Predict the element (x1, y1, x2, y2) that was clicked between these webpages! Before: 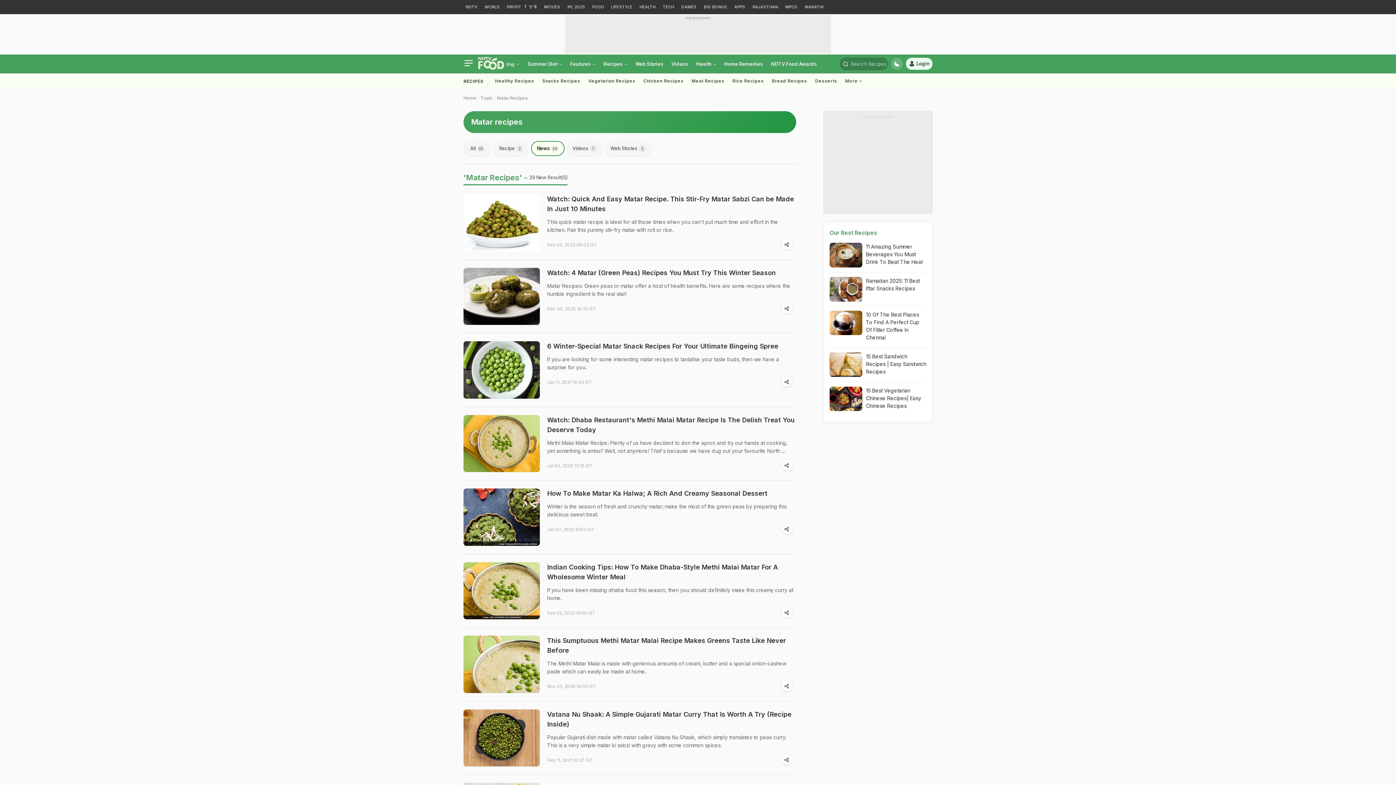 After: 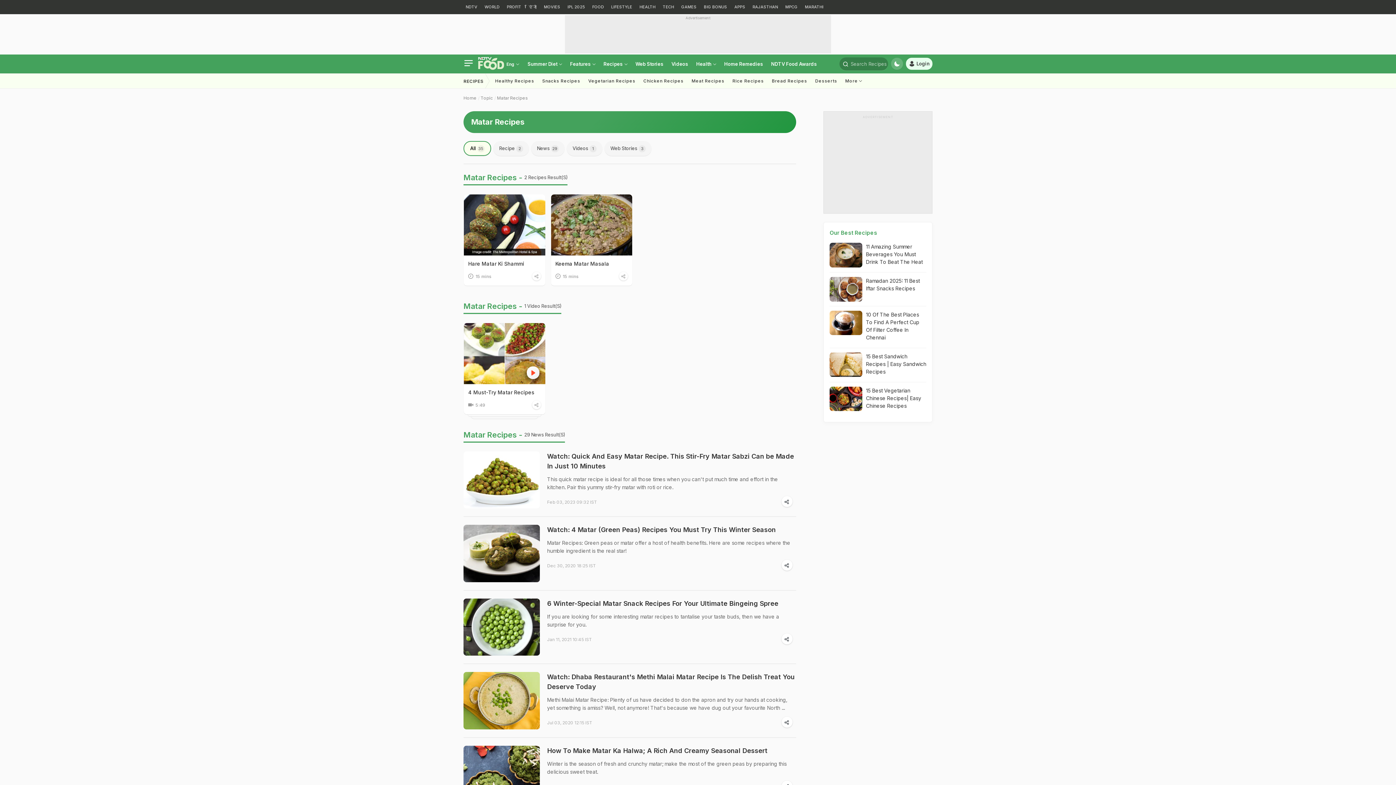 Action: label: Topic bbox: (480, 95, 493, 100)